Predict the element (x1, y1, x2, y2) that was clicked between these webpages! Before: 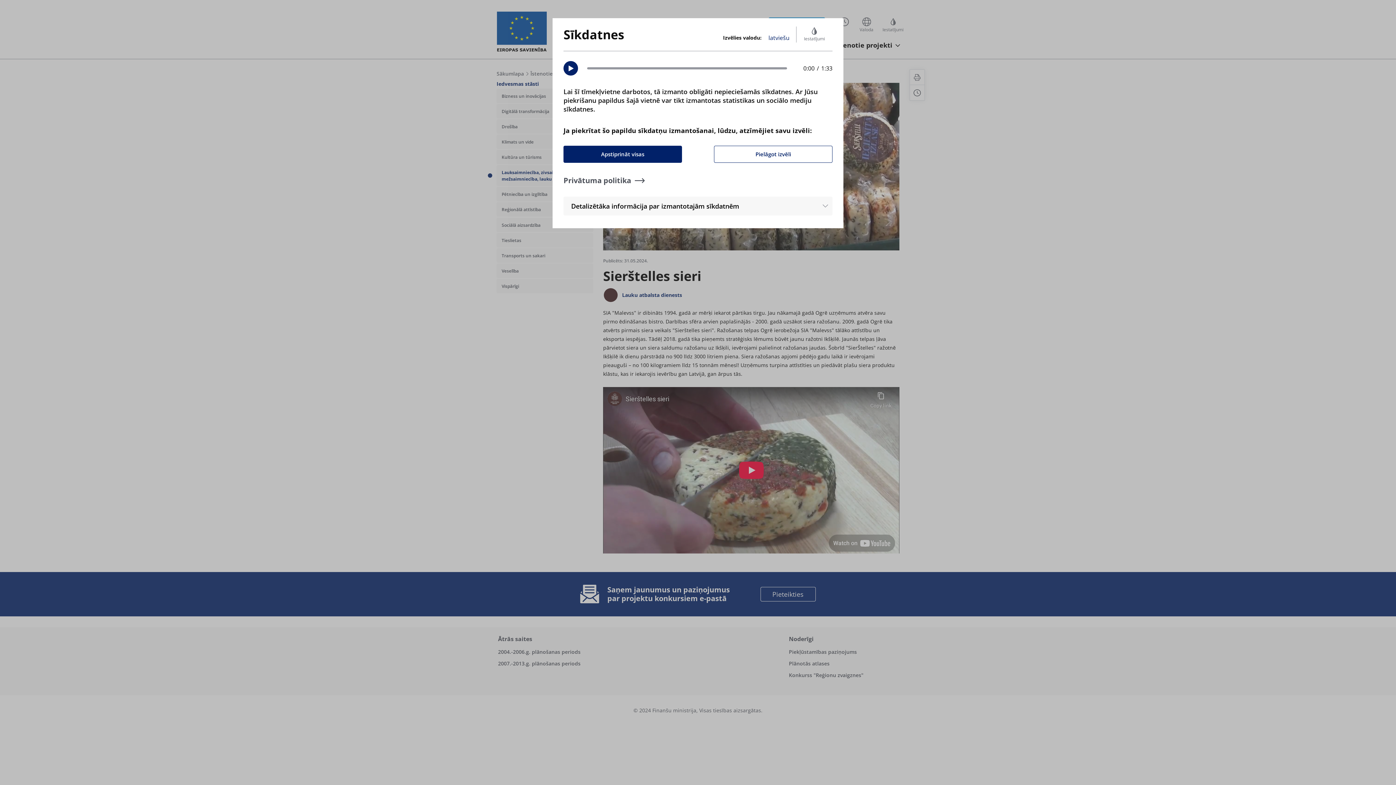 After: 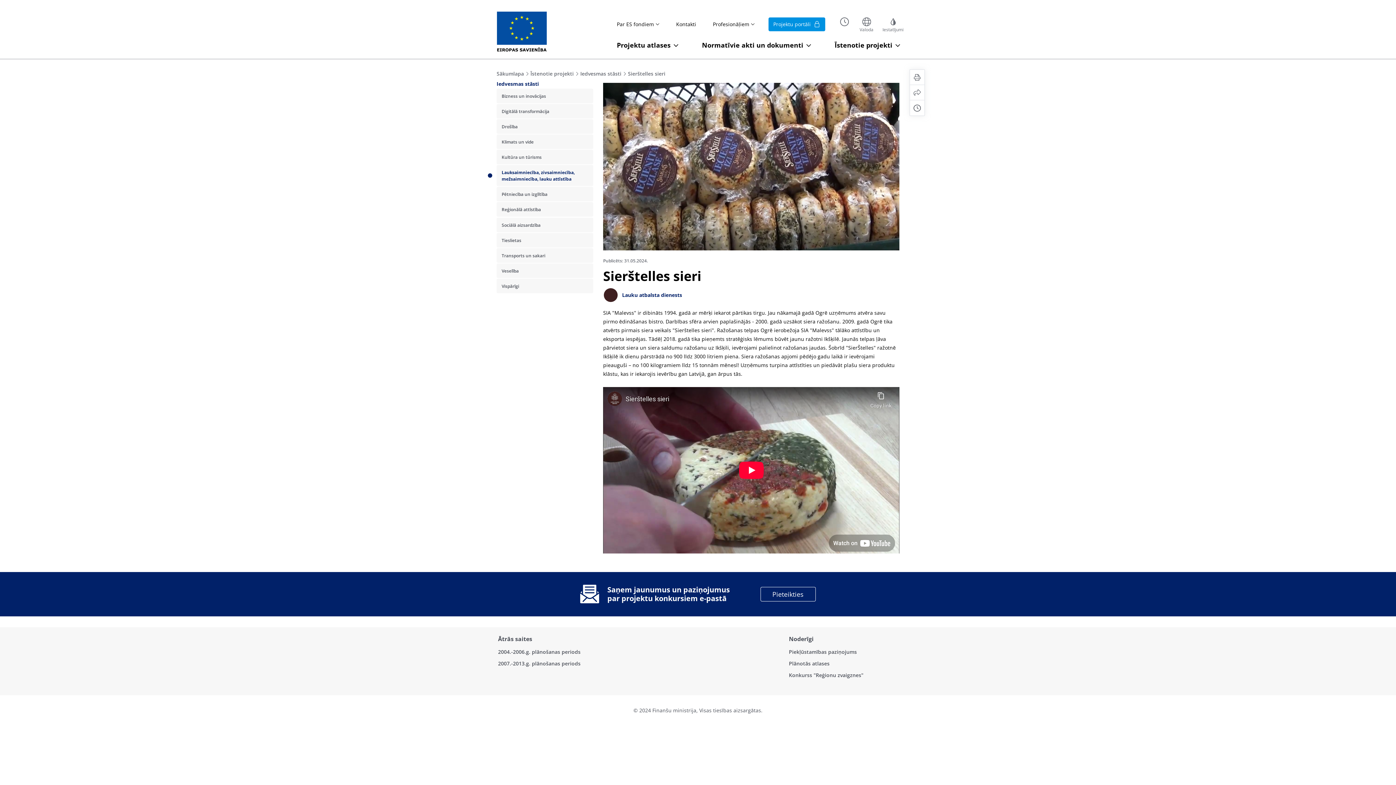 Action: bbox: (563, 145, 682, 163) label: Apstiprināt visas